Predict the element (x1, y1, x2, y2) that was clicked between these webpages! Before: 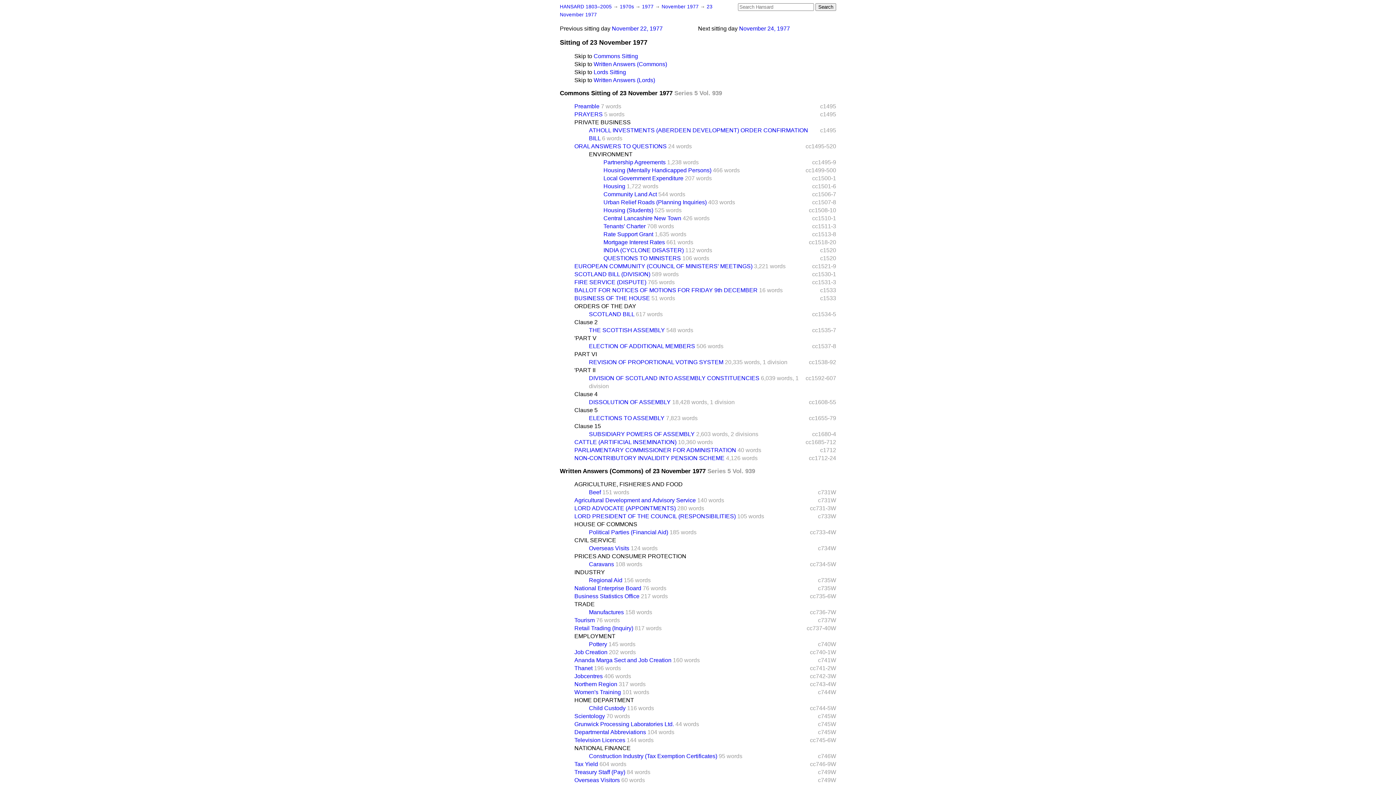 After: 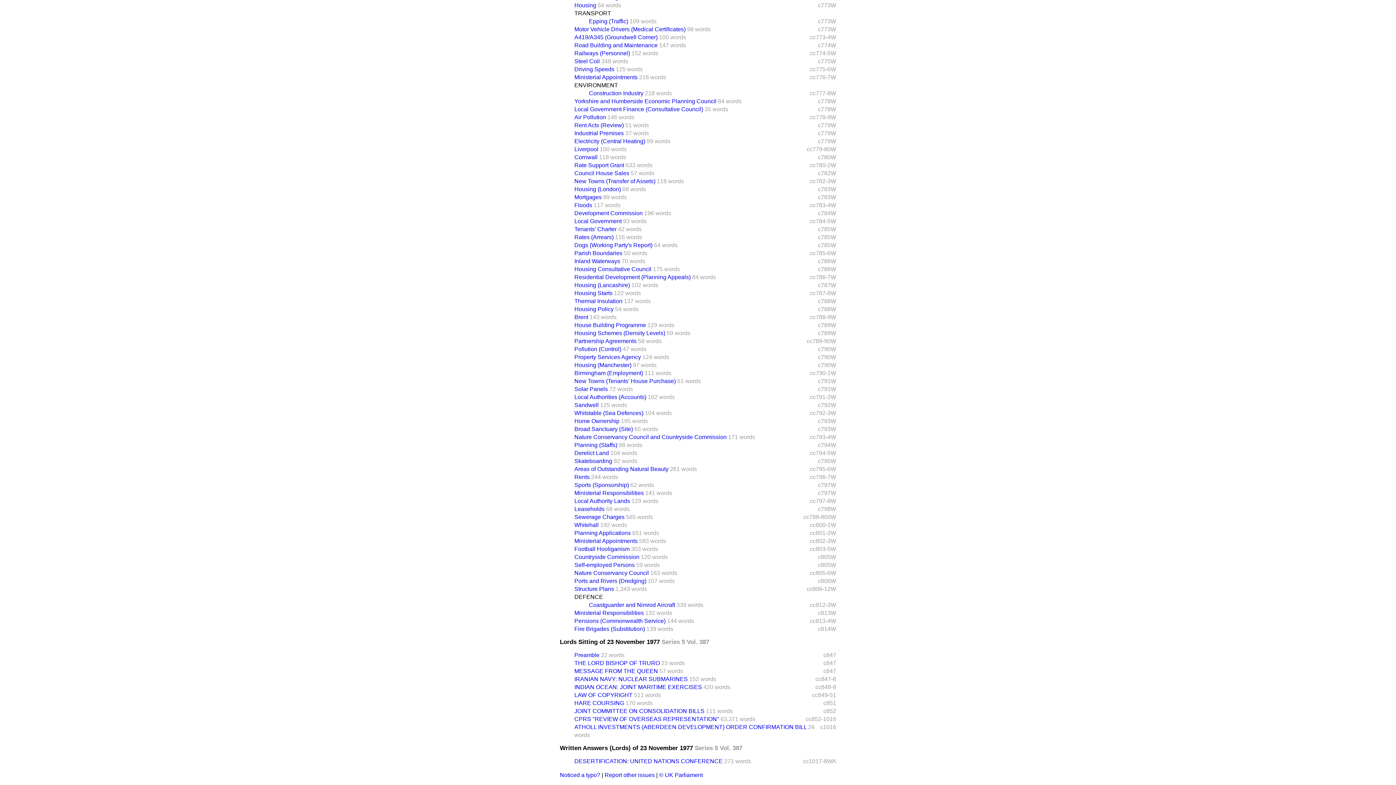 Action: label: Written Answers (Lords) bbox: (593, 77, 655, 83)